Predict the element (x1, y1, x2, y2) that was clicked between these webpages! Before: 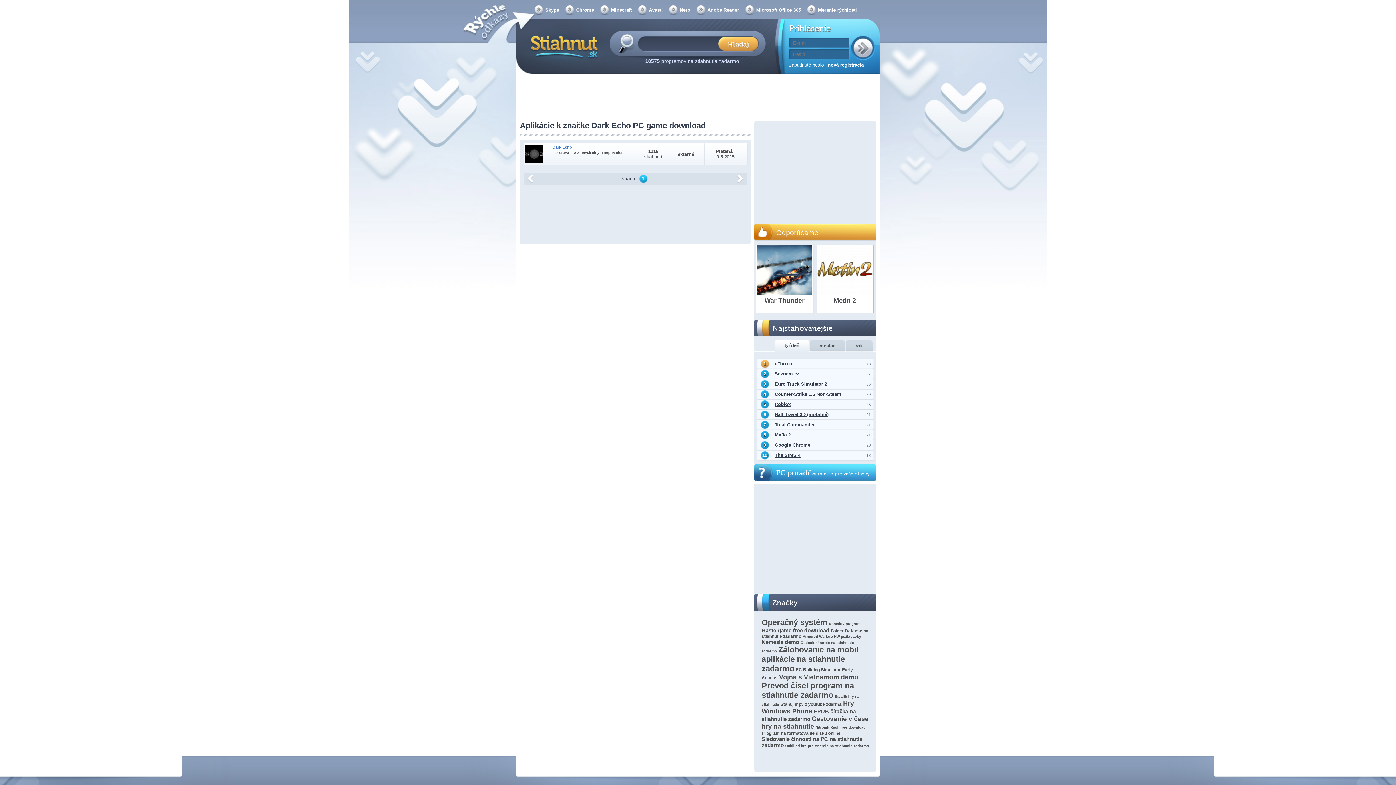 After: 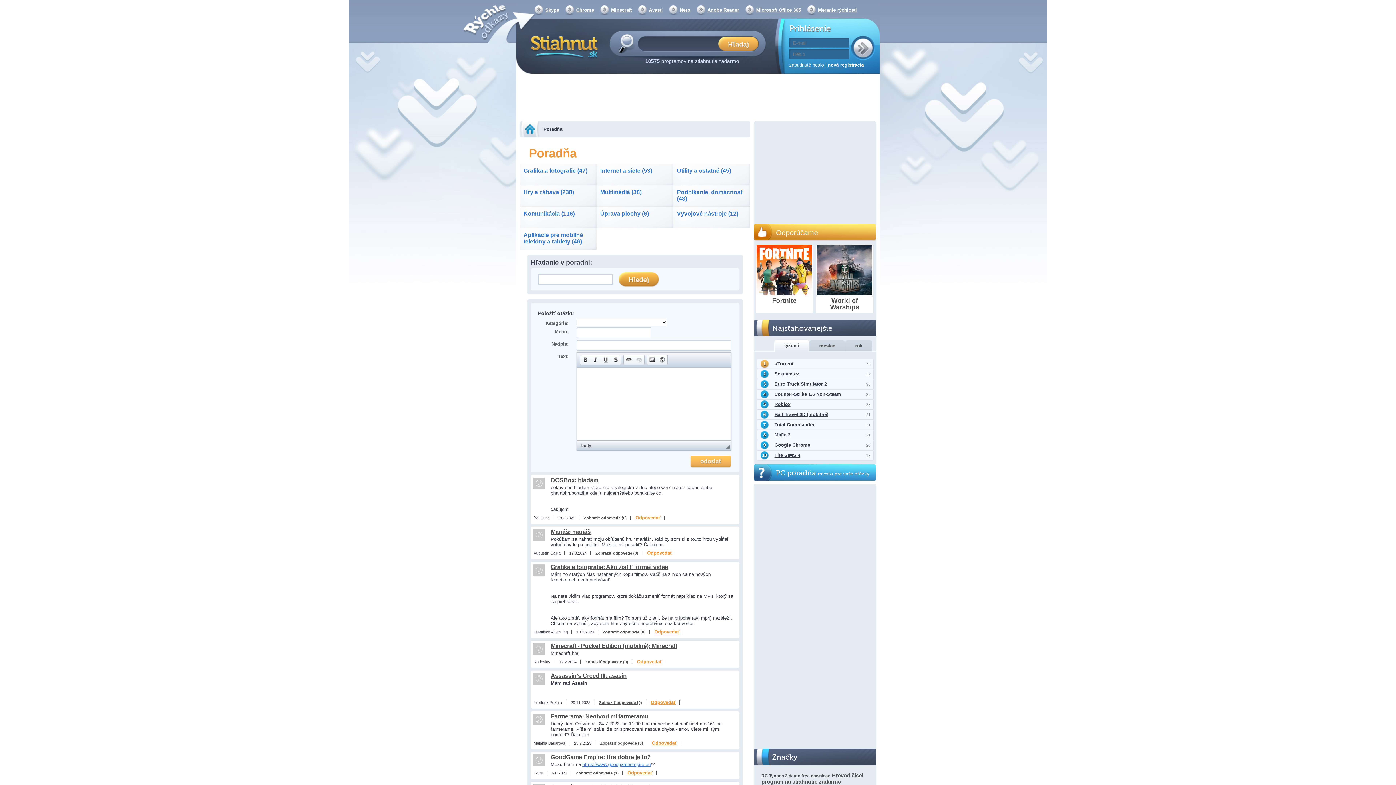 Action: label: PC poradňa miesto pre vaše otázky bbox: (754, 464, 876, 480)